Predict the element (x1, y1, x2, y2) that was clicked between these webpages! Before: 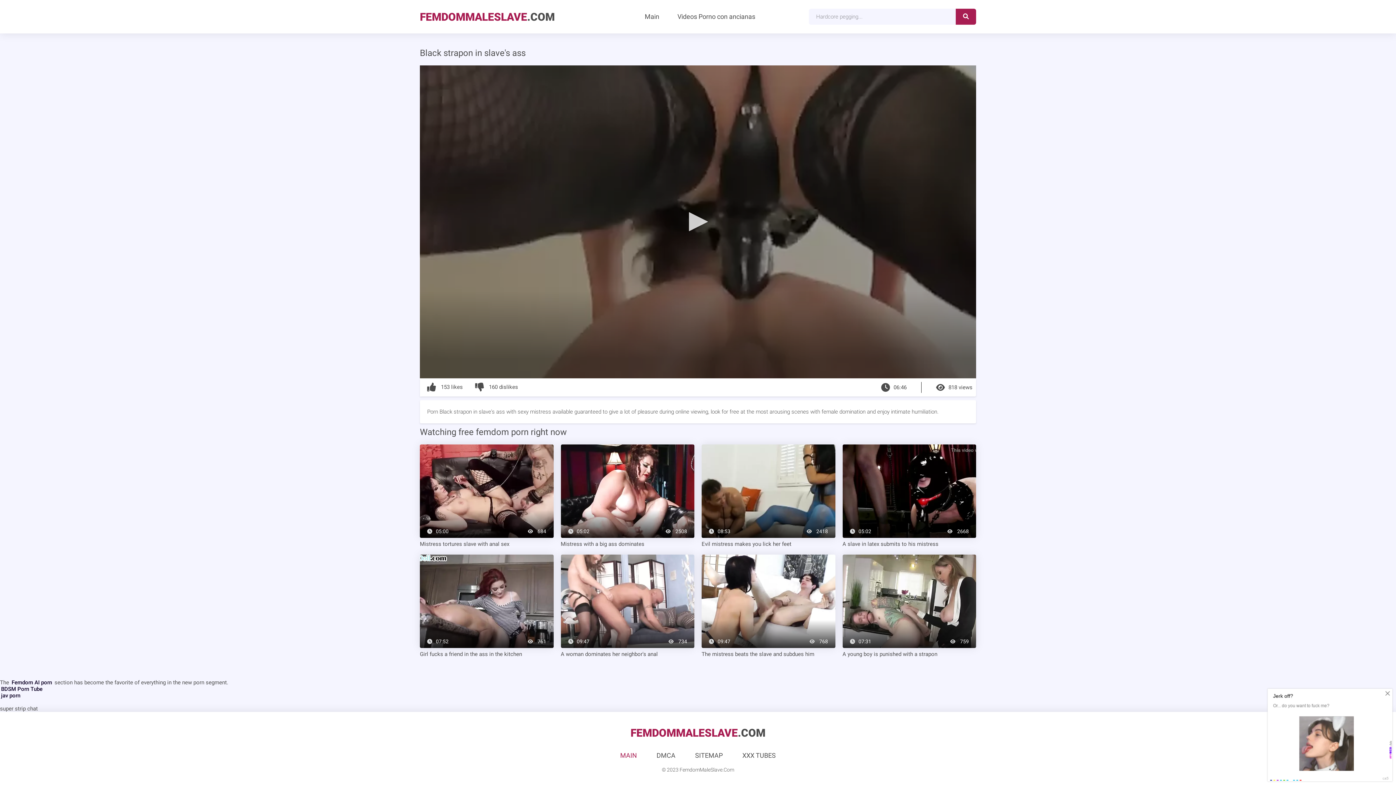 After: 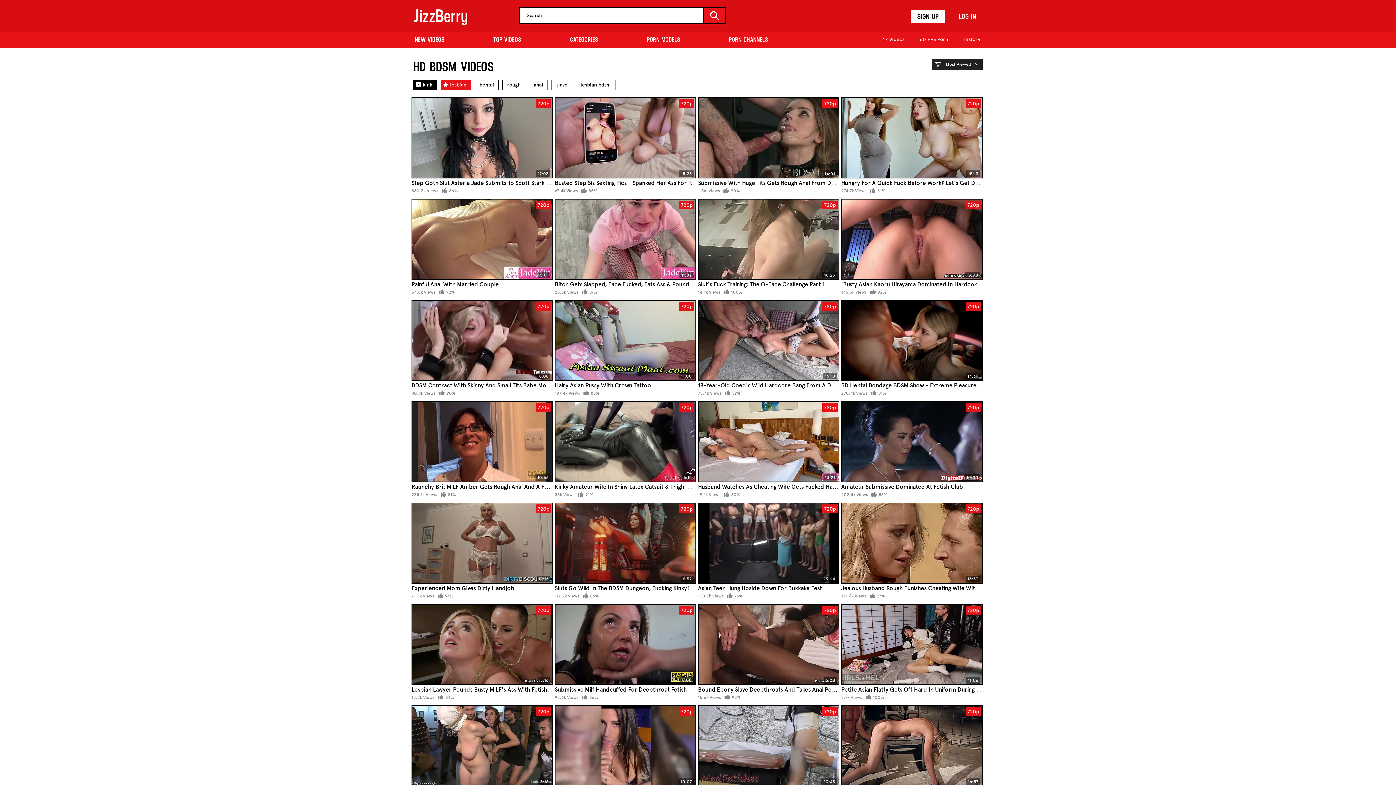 Action: label: BDSM Porn Tube bbox: (1, 686, 42, 692)